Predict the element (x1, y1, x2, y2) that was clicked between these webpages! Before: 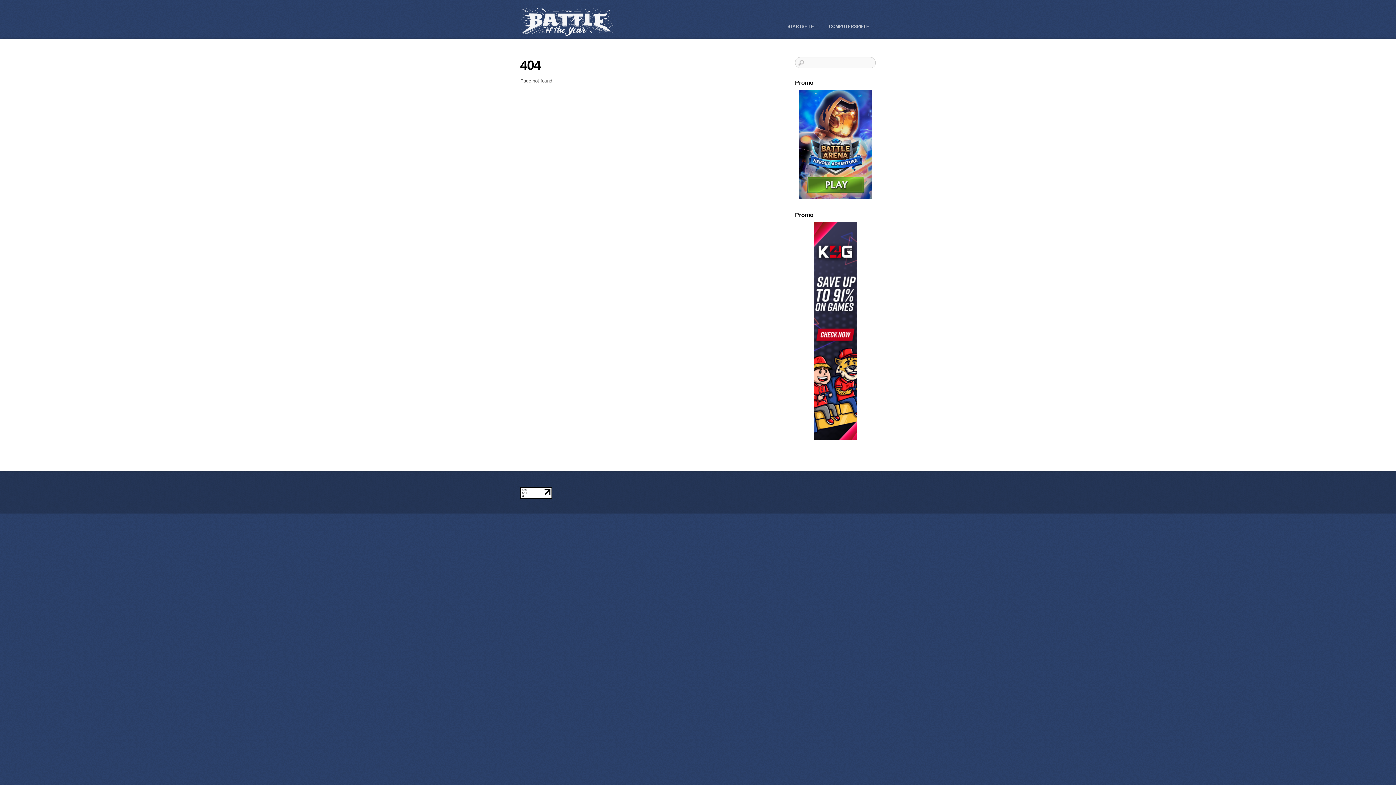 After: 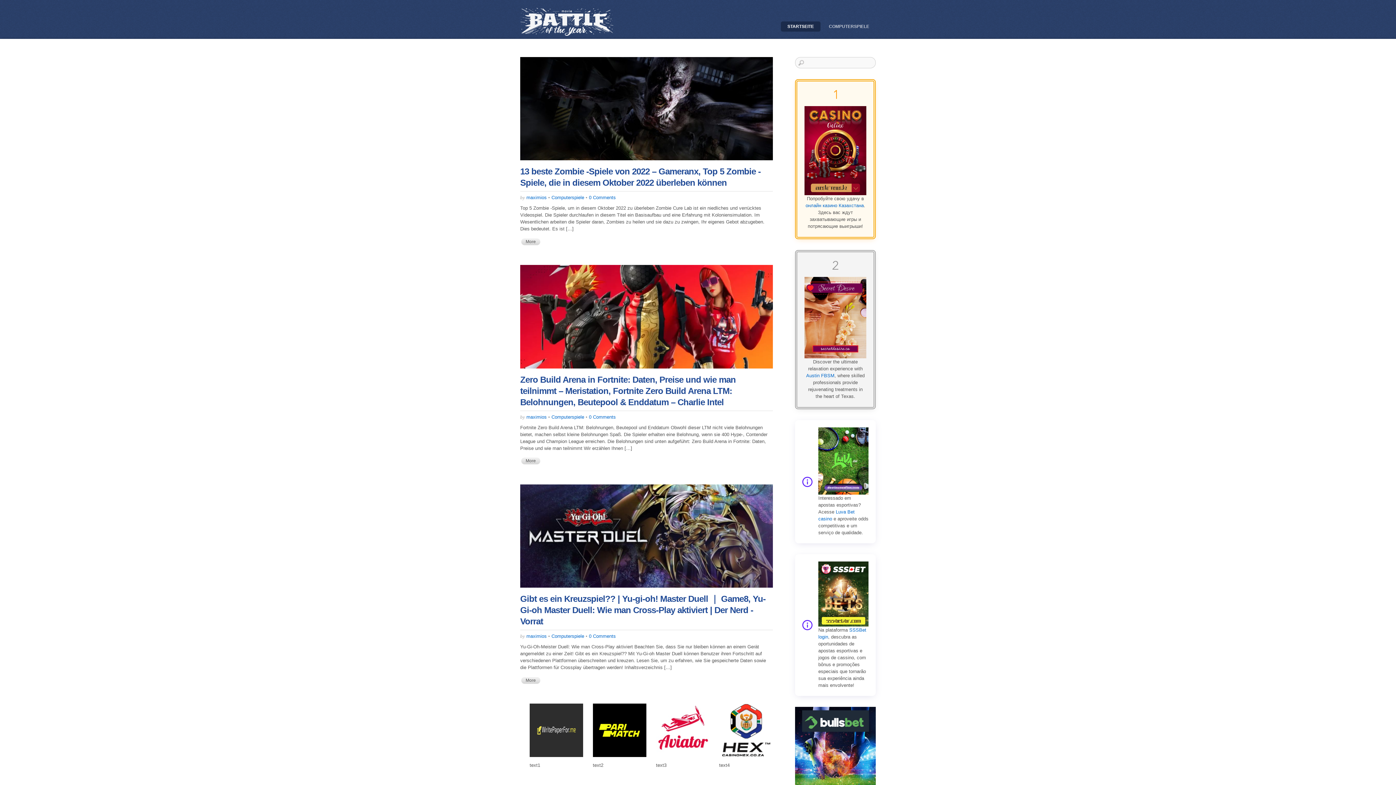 Action: label: STARTSEITE bbox: (781, 21, 820, 31)